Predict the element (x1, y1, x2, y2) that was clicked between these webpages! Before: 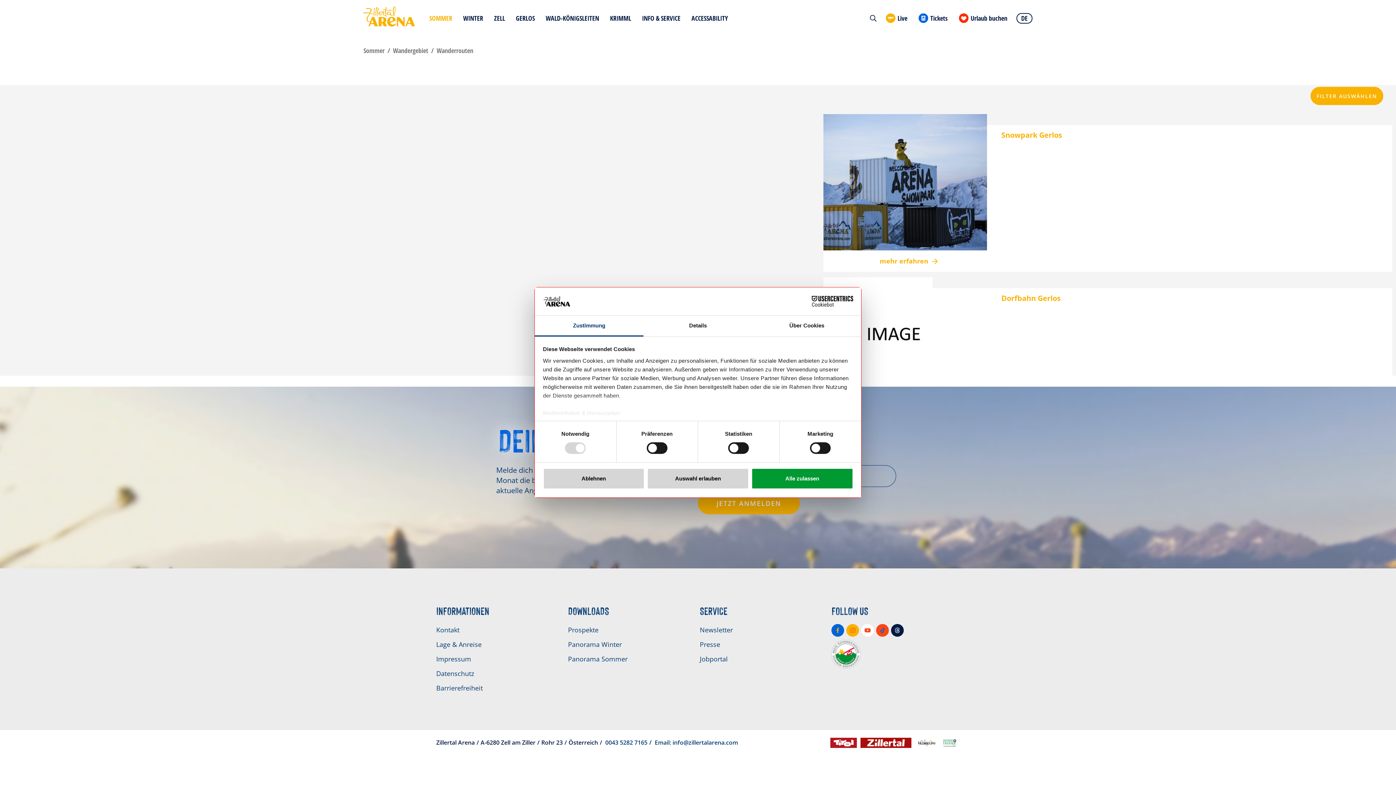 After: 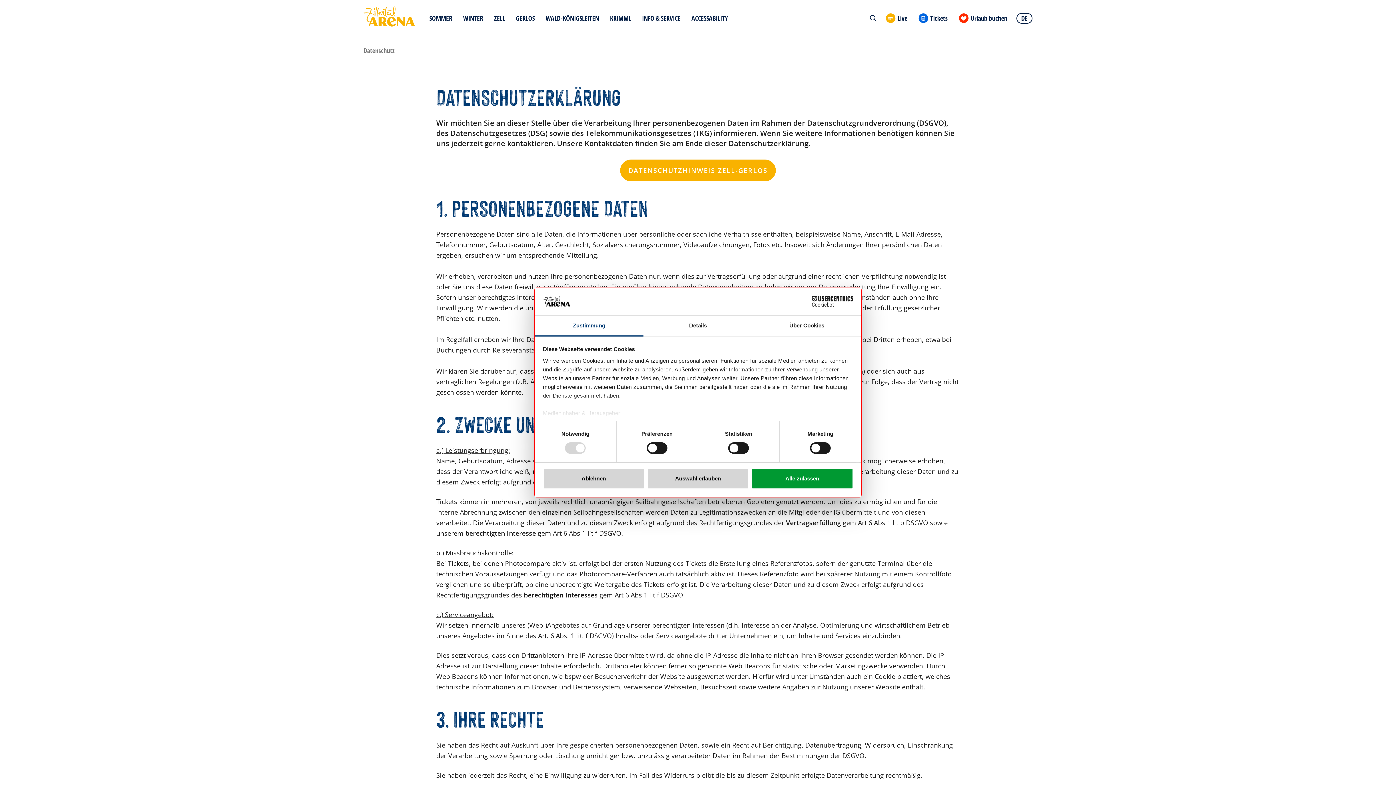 Action: bbox: (436, 666, 520, 681) label: Datenschutz